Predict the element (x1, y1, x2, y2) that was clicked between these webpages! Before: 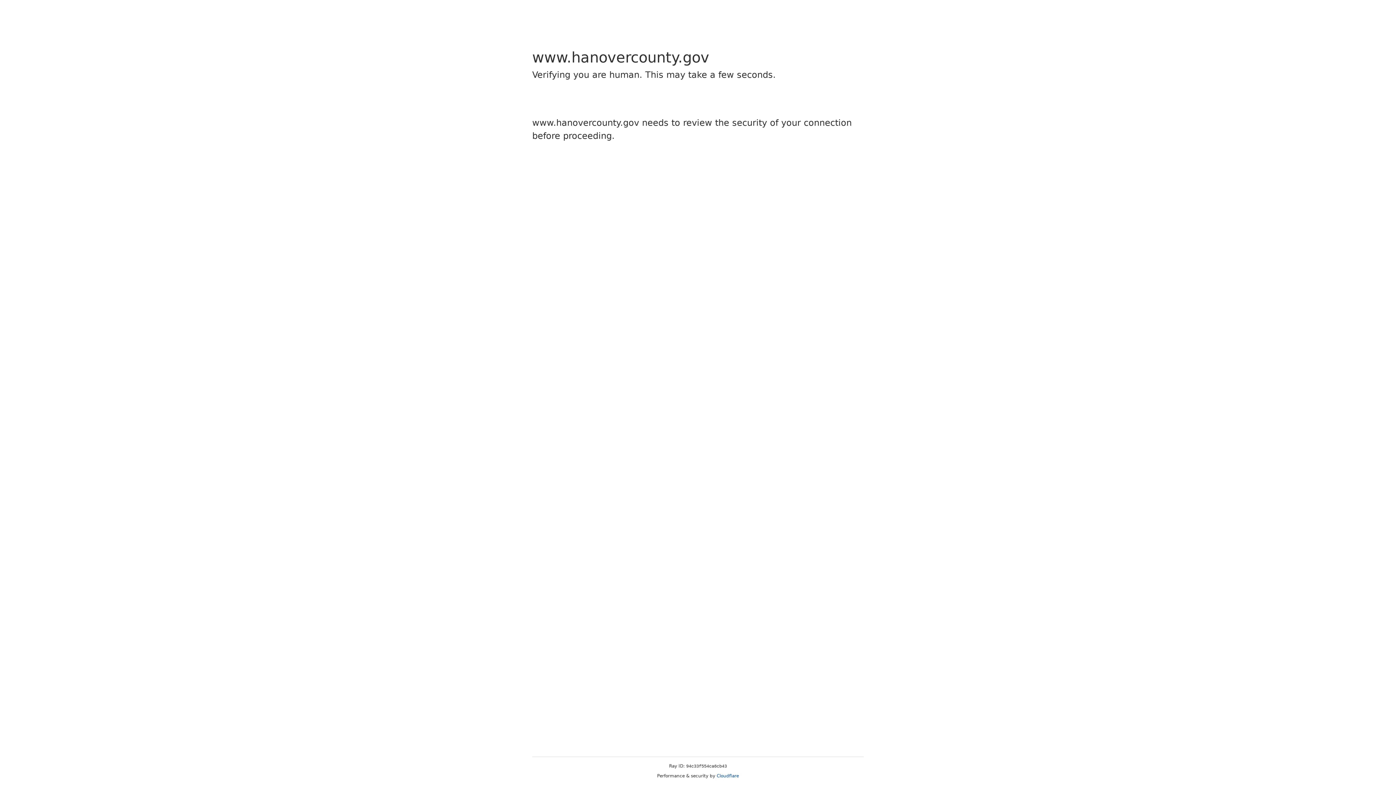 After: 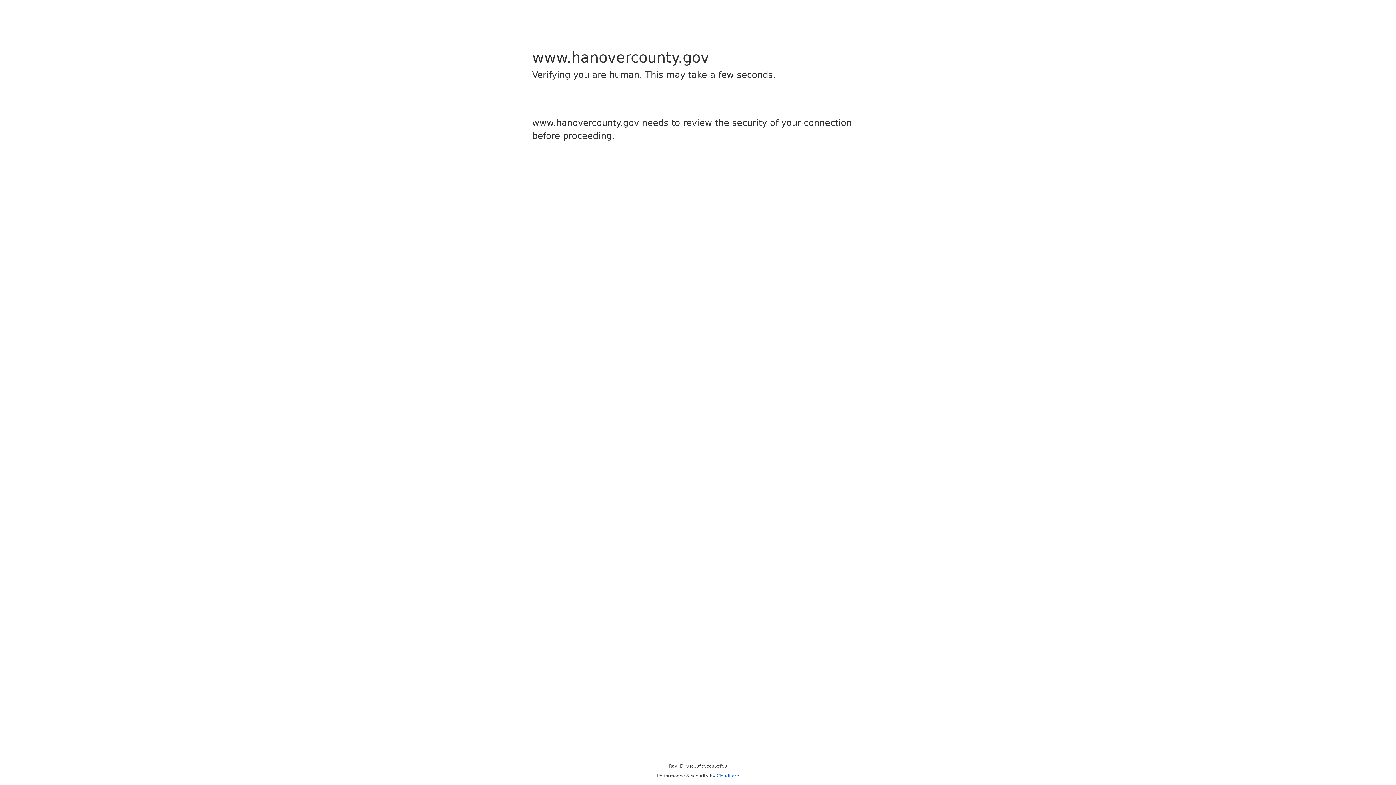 Action: label: Cloudflare bbox: (716, 773, 739, 778)